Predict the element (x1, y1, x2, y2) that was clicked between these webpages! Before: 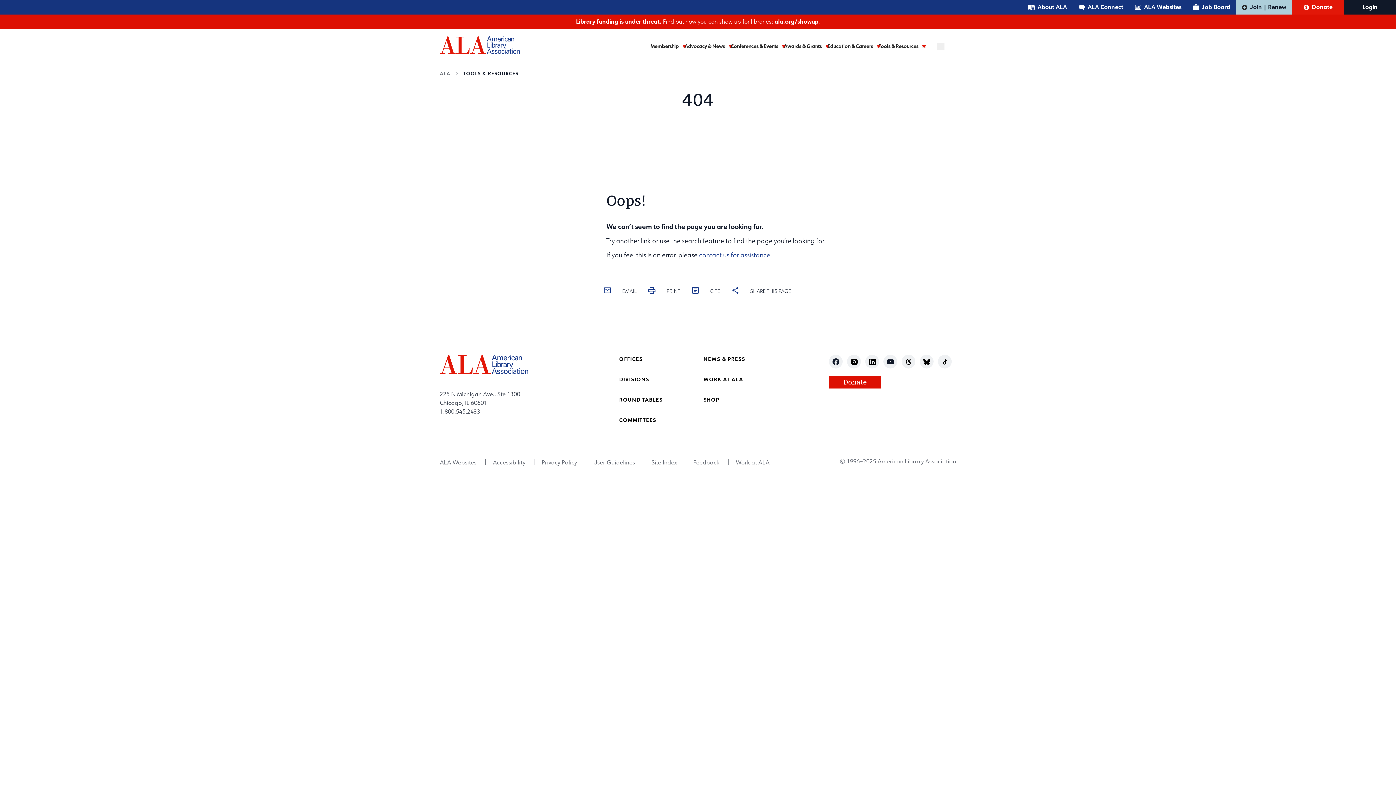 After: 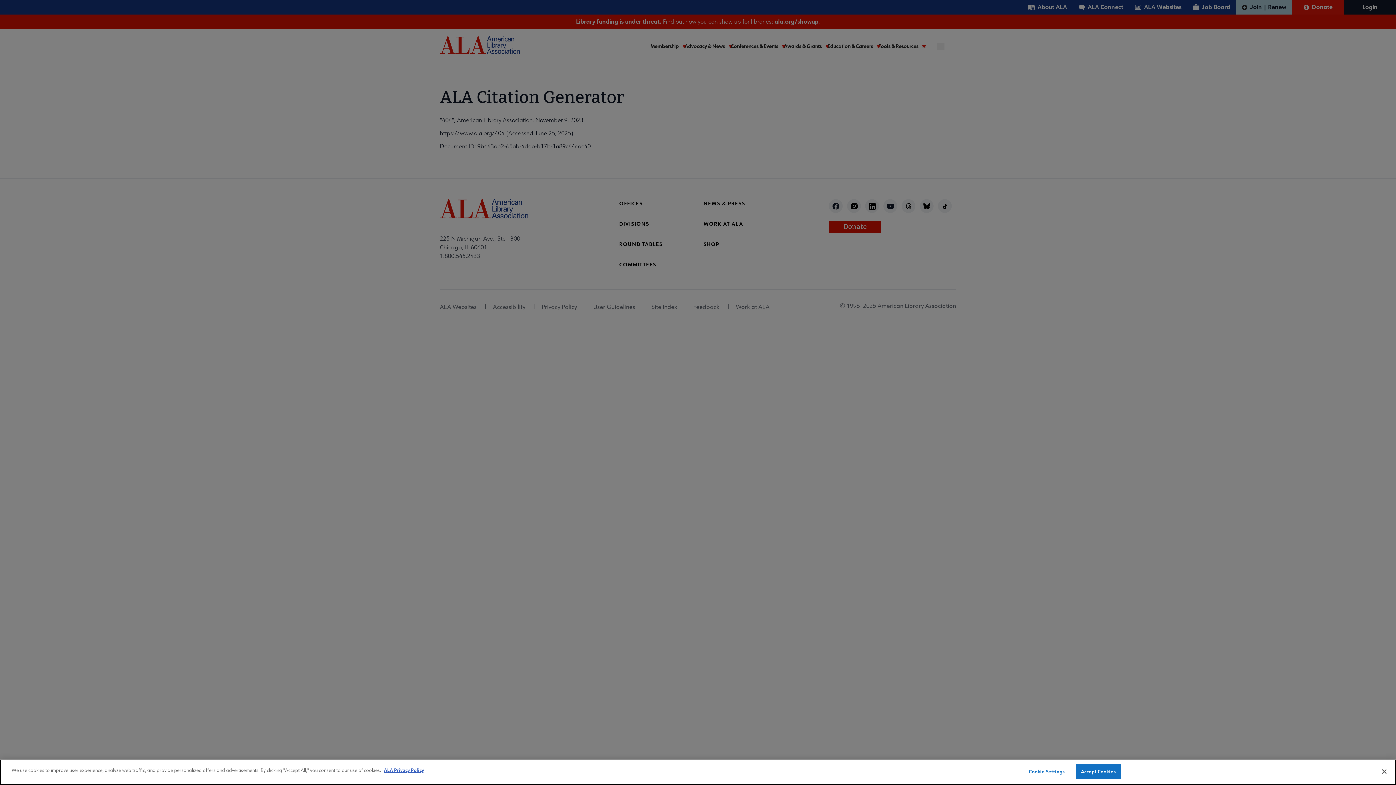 Action: bbox: (686, 282, 726, 299) label: CITE